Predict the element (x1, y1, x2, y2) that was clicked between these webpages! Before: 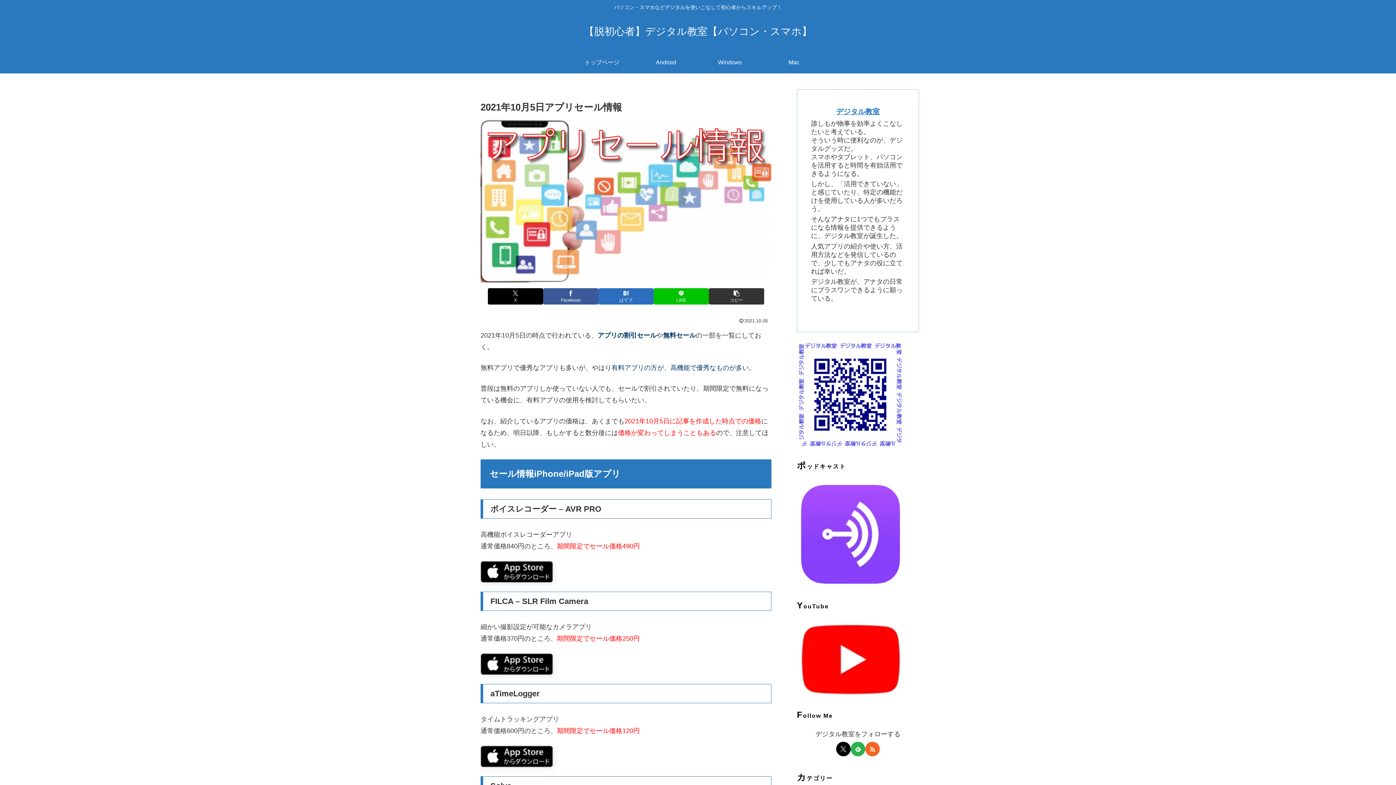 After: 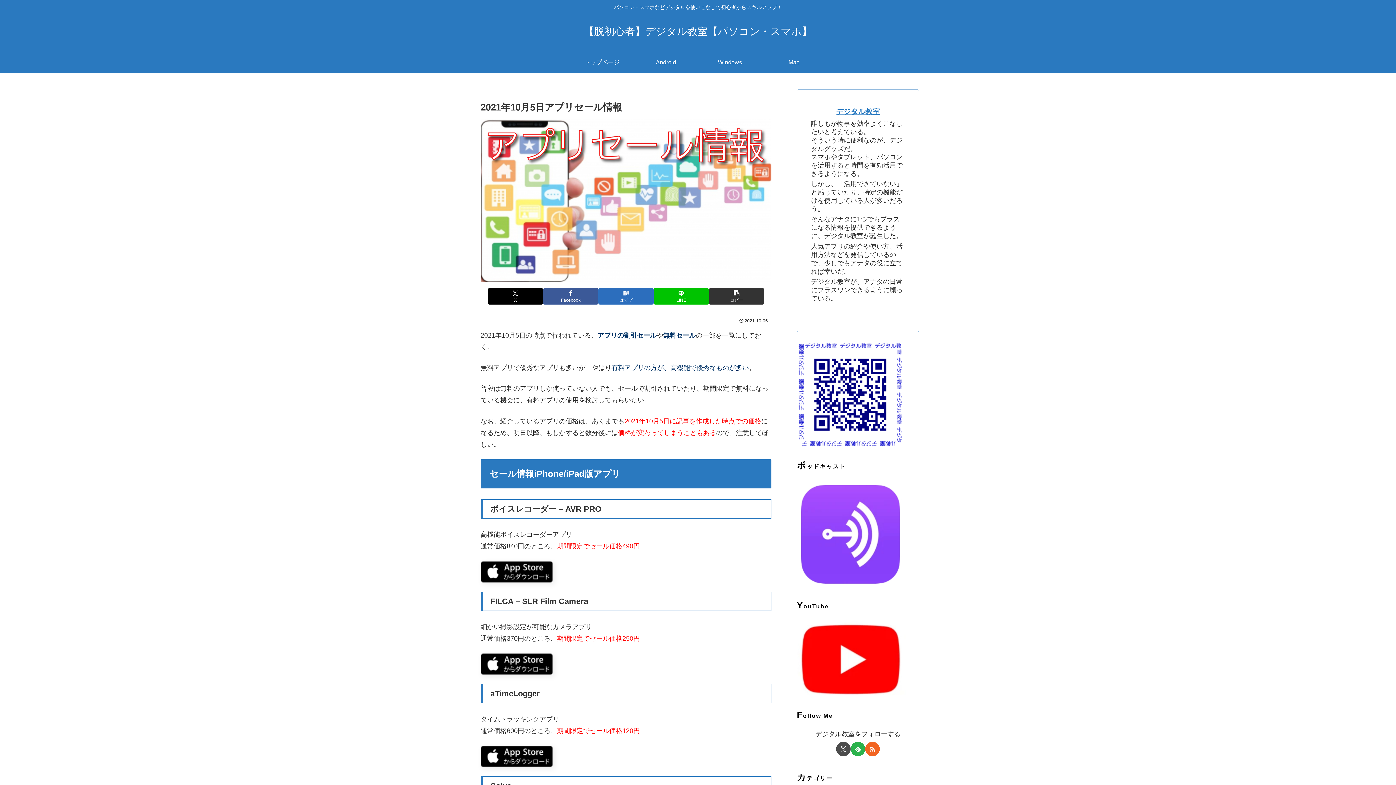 Action: bbox: (836, 742, 850, 756) label: Xをフォロー